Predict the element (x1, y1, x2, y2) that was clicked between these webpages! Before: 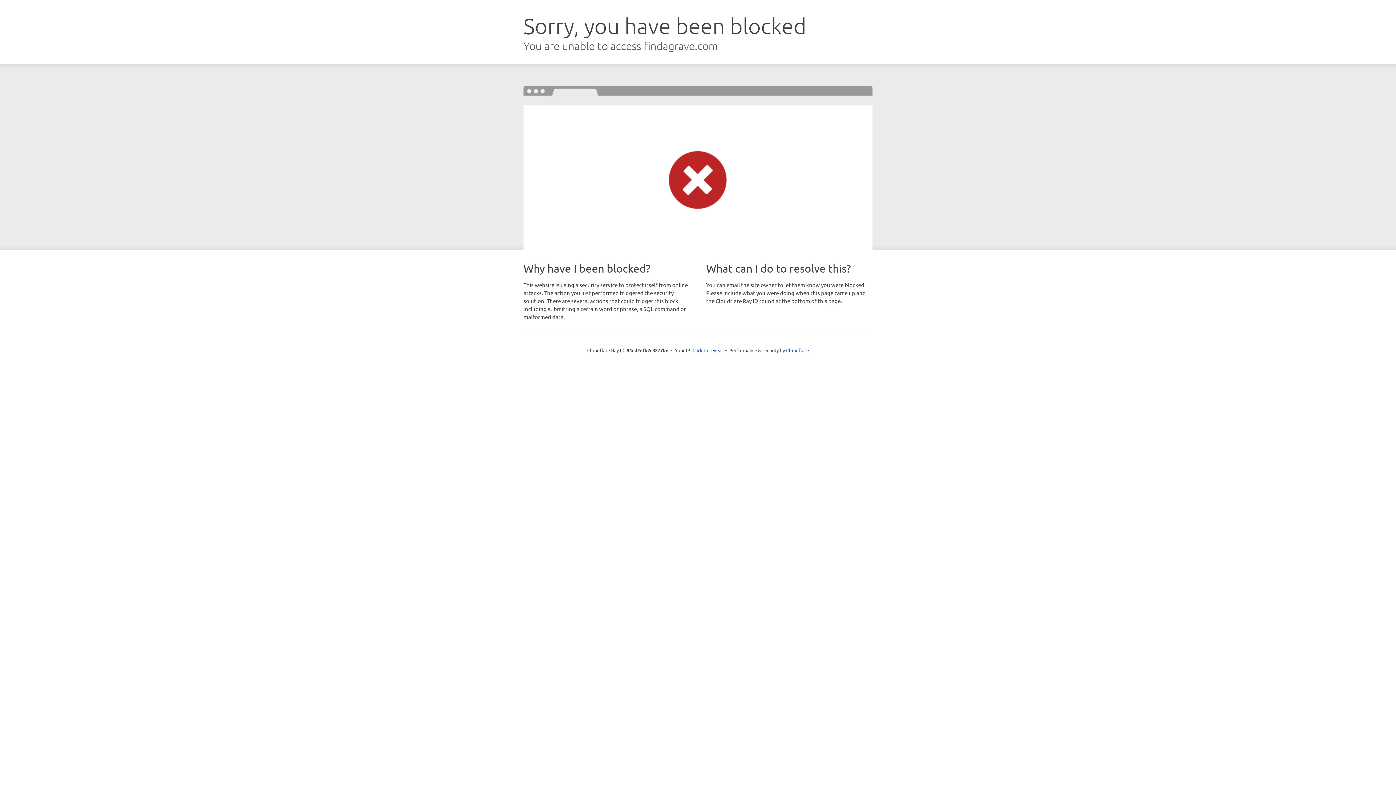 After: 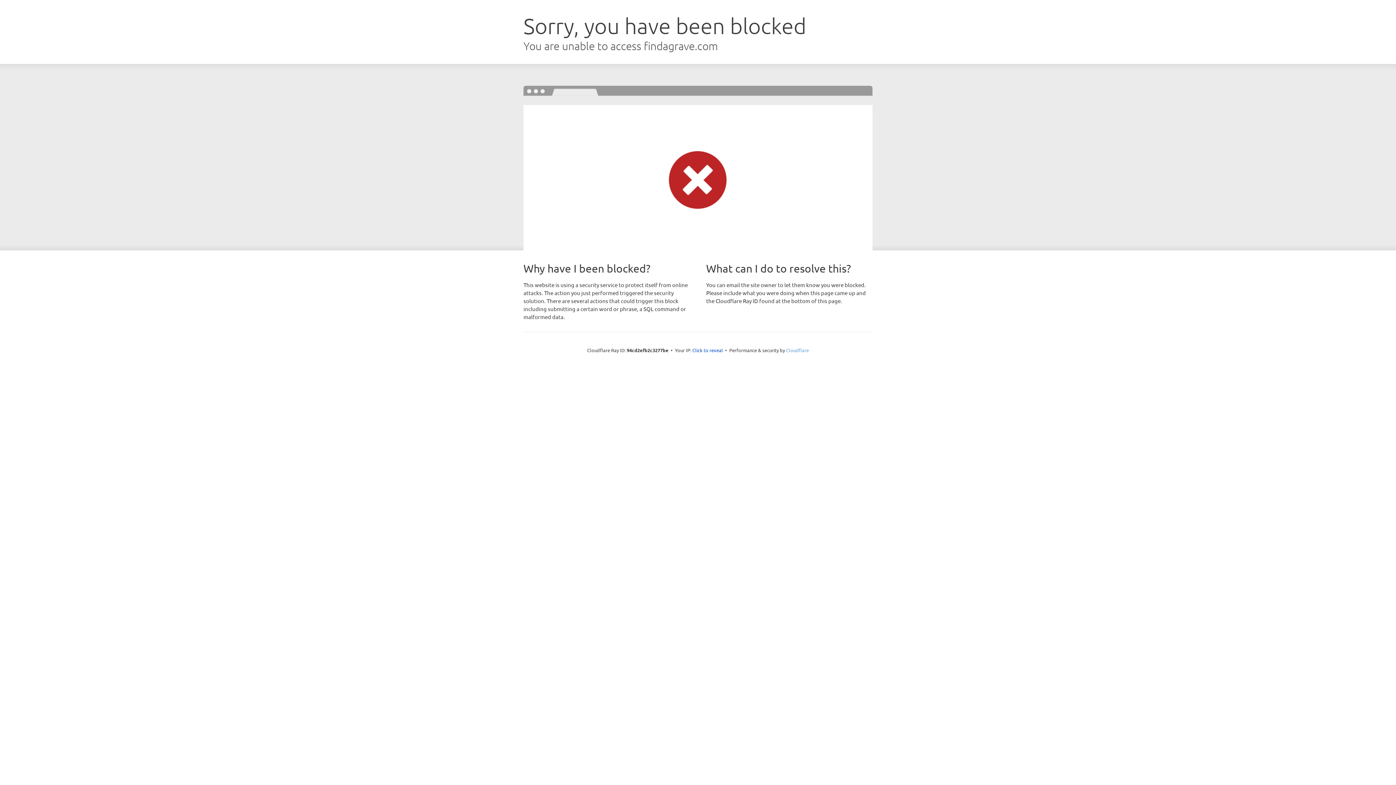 Action: label: Cloudflare bbox: (786, 347, 809, 353)